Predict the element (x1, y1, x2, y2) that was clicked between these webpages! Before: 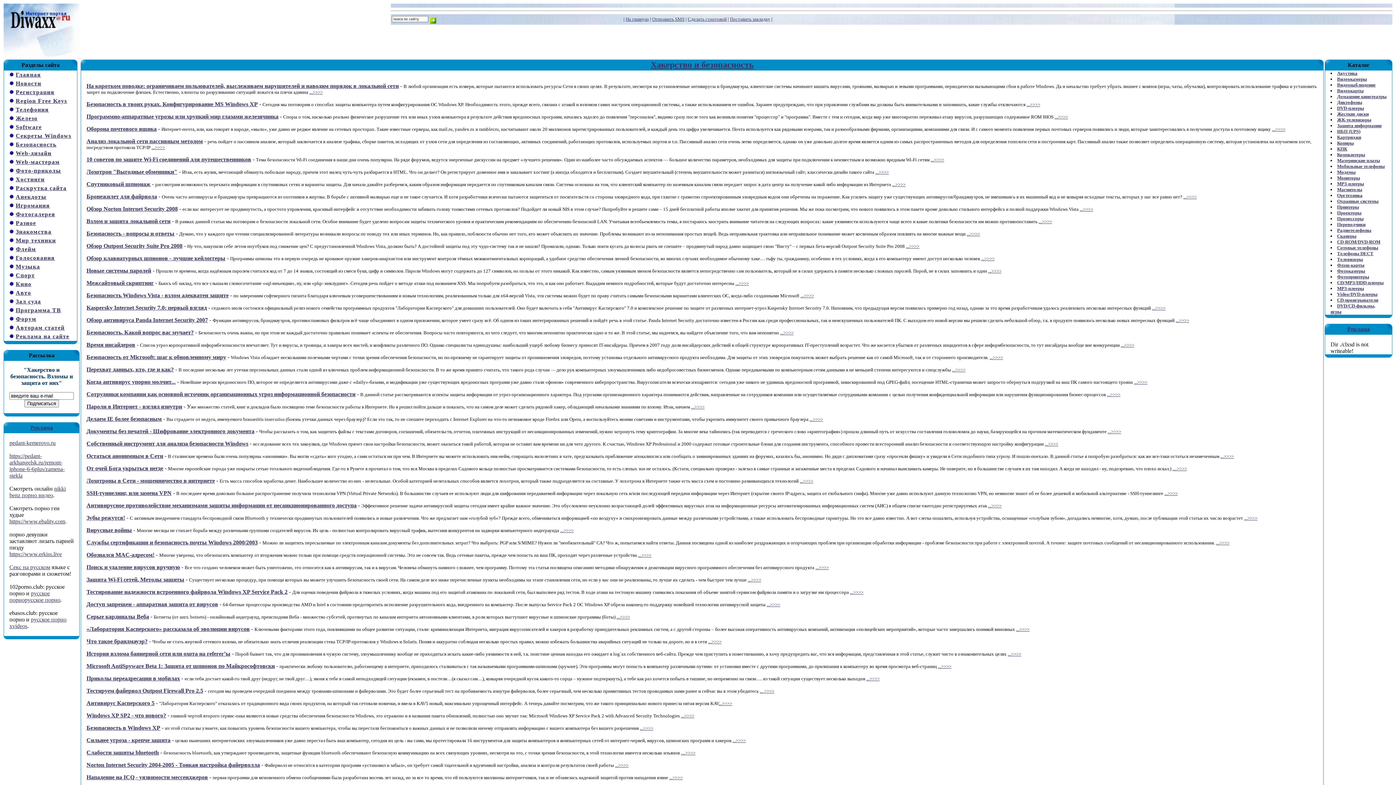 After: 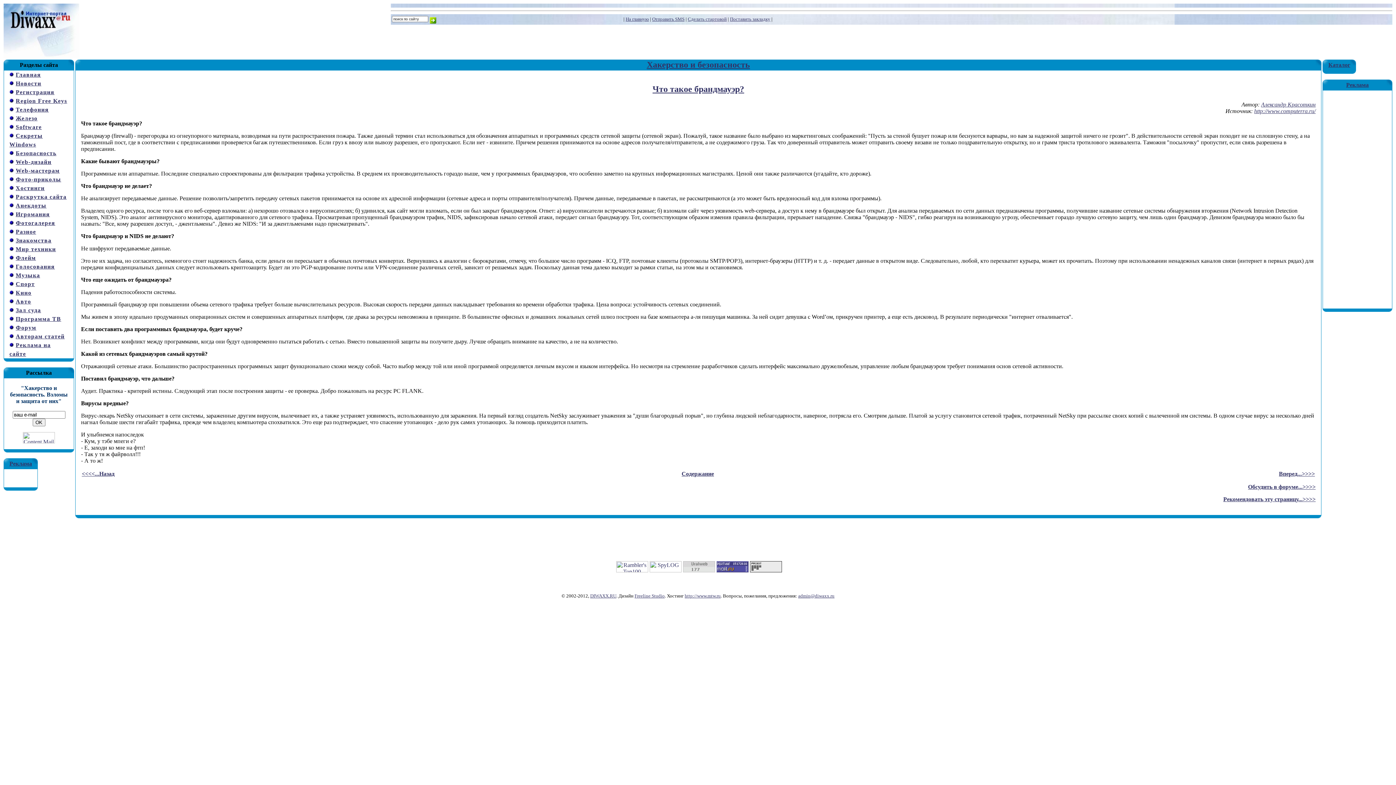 Action: bbox: (708, 639, 721, 644) label: ...>>>>